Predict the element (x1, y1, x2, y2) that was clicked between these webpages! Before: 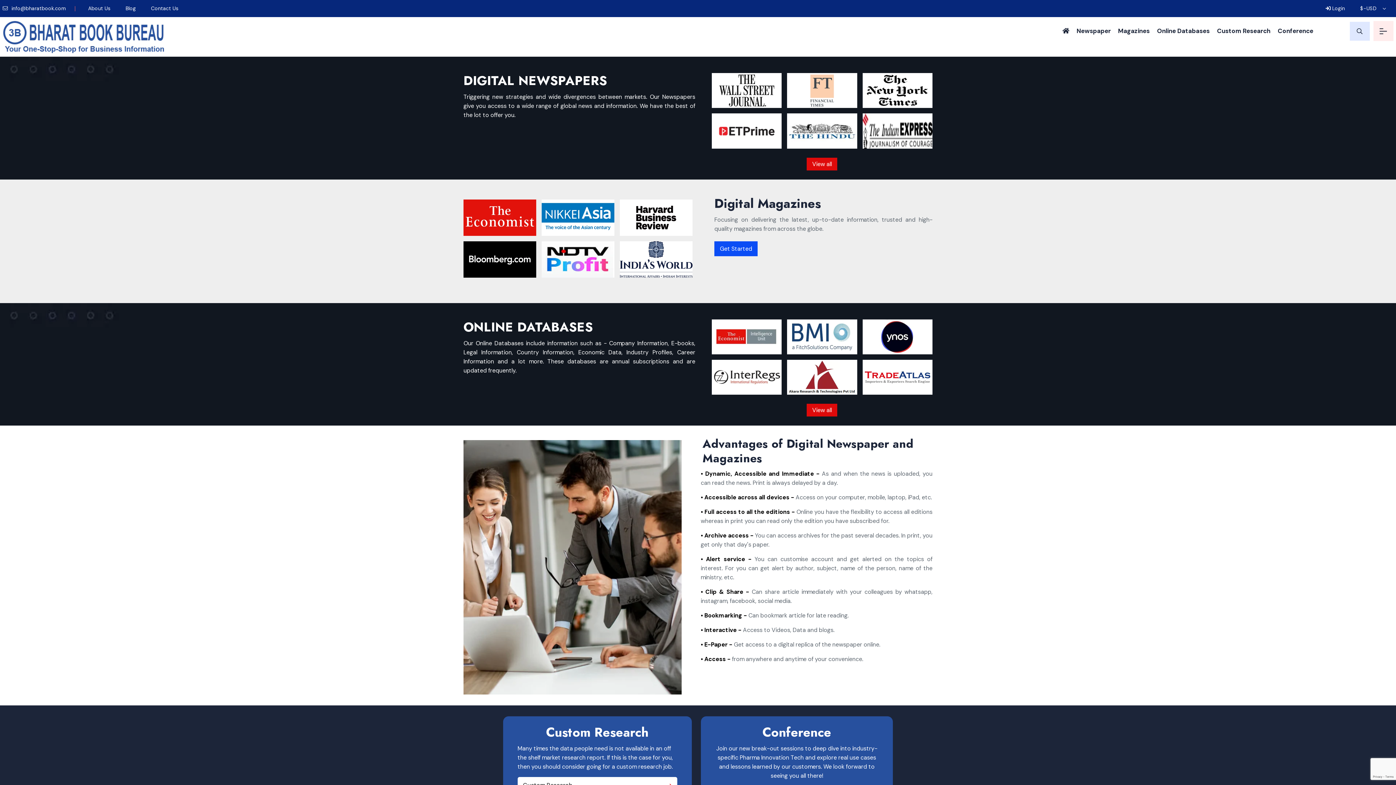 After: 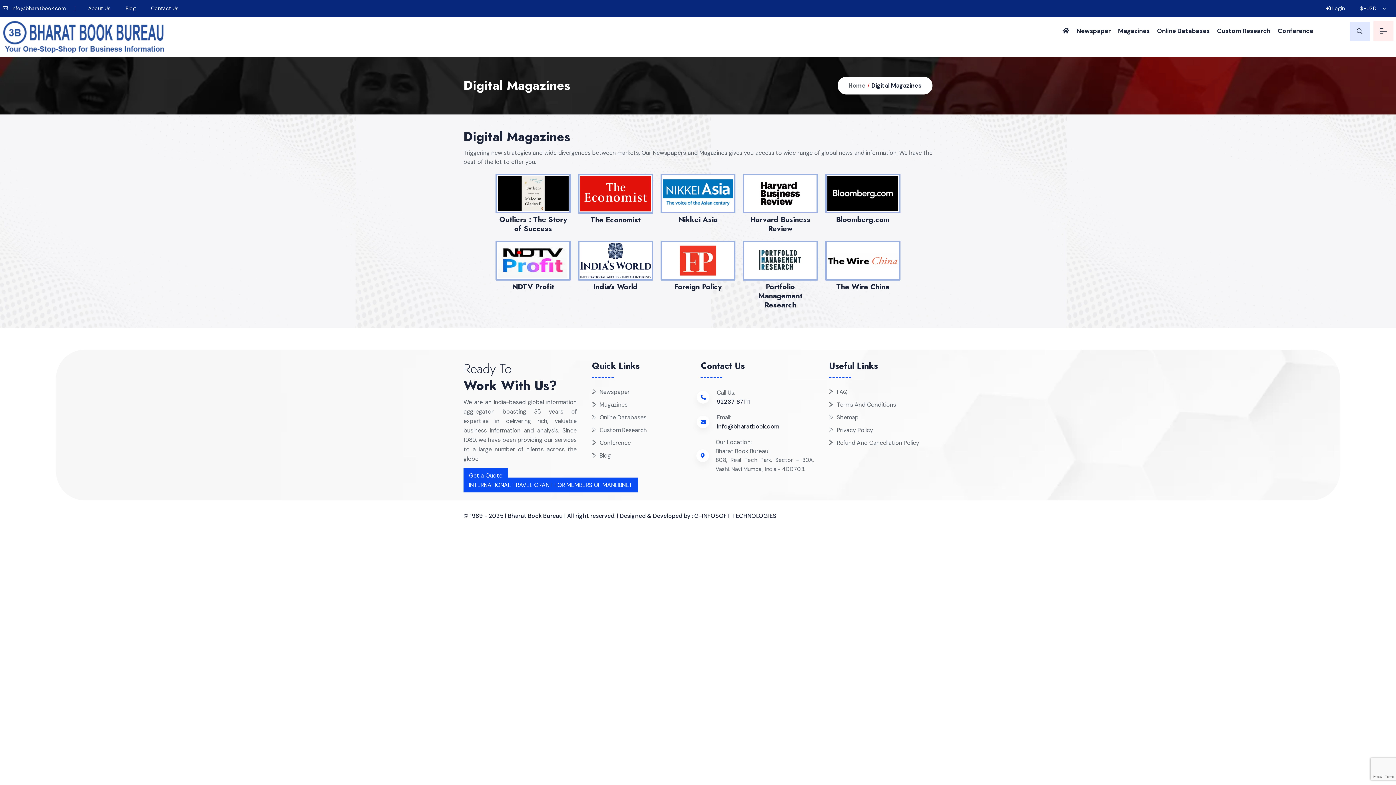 Action: label: Get Started bbox: (714, 241, 757, 256)